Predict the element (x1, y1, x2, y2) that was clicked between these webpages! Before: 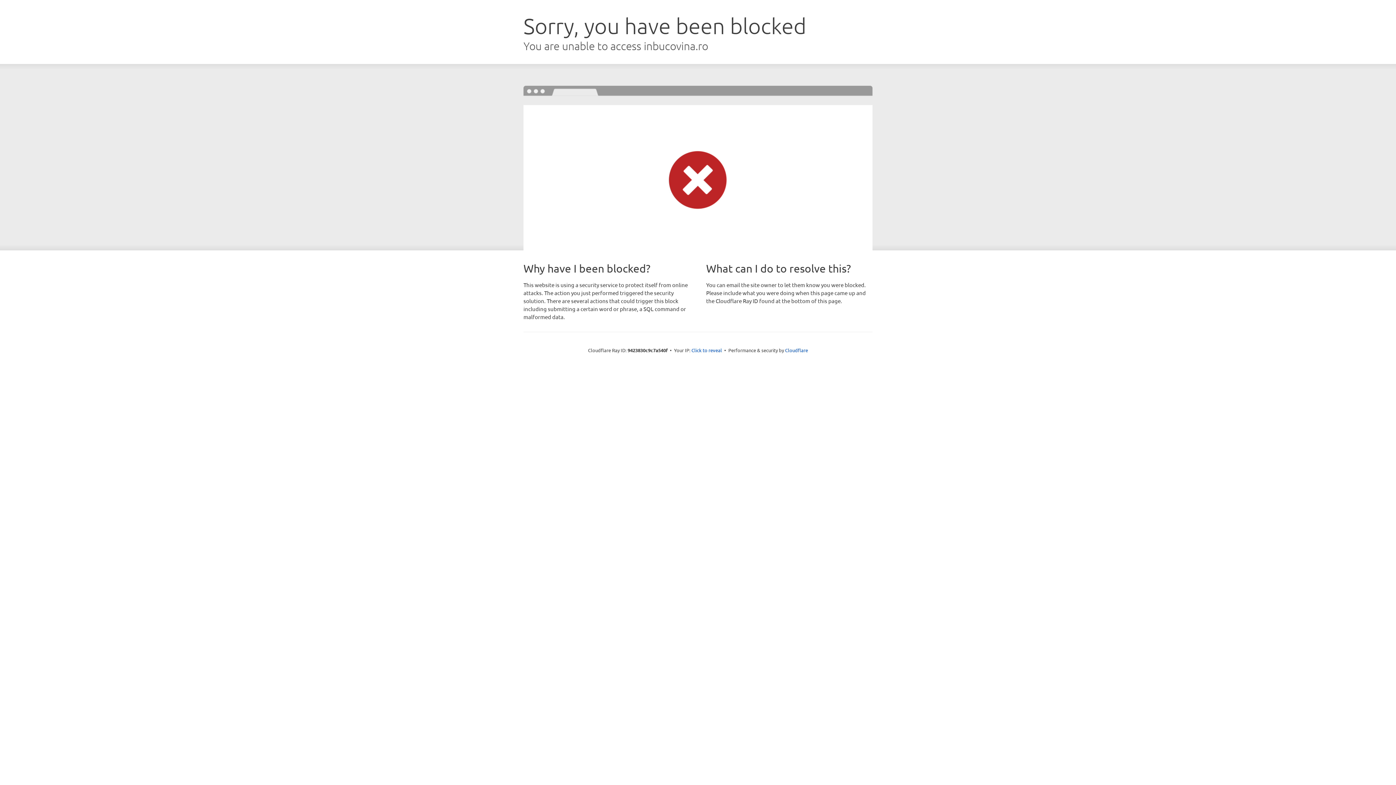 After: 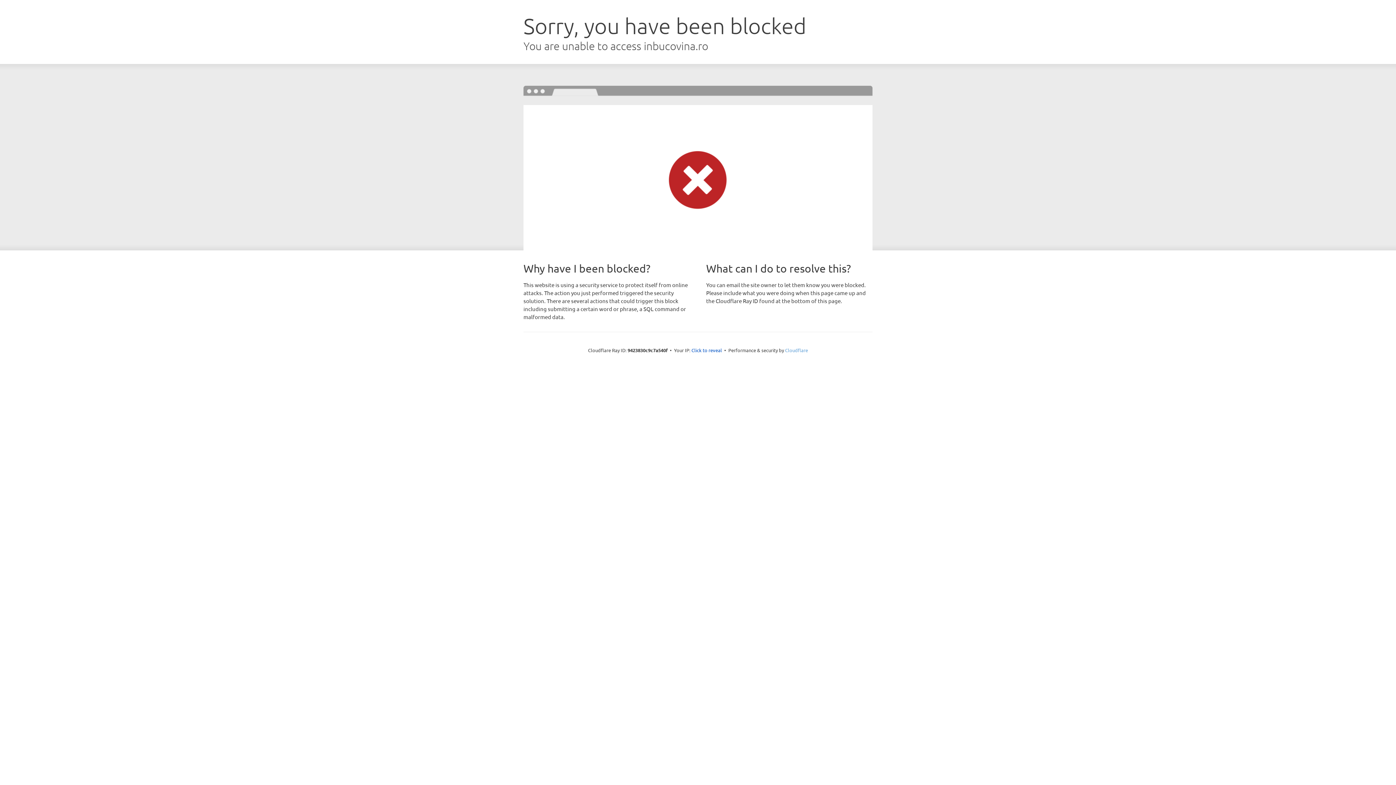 Action: label: Cloudflare bbox: (785, 347, 808, 353)